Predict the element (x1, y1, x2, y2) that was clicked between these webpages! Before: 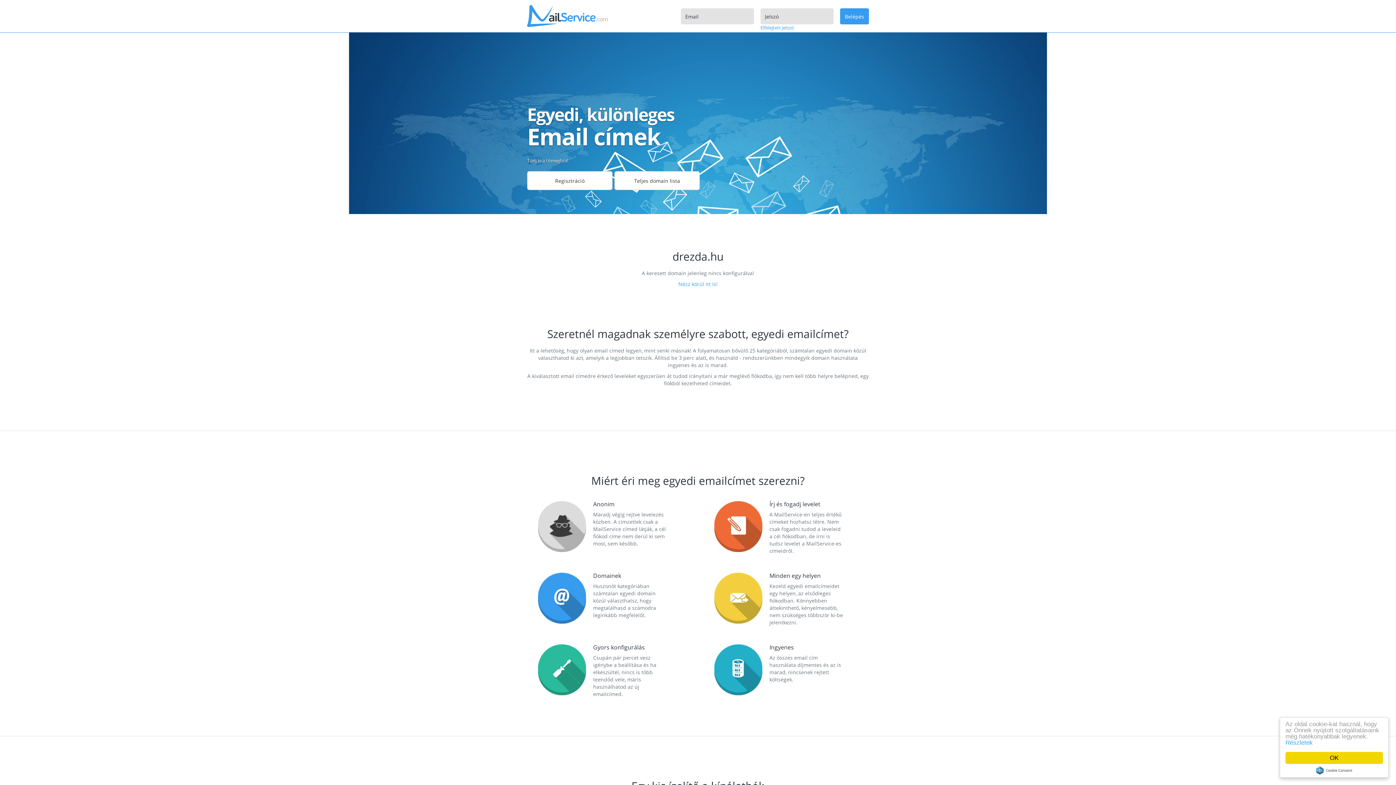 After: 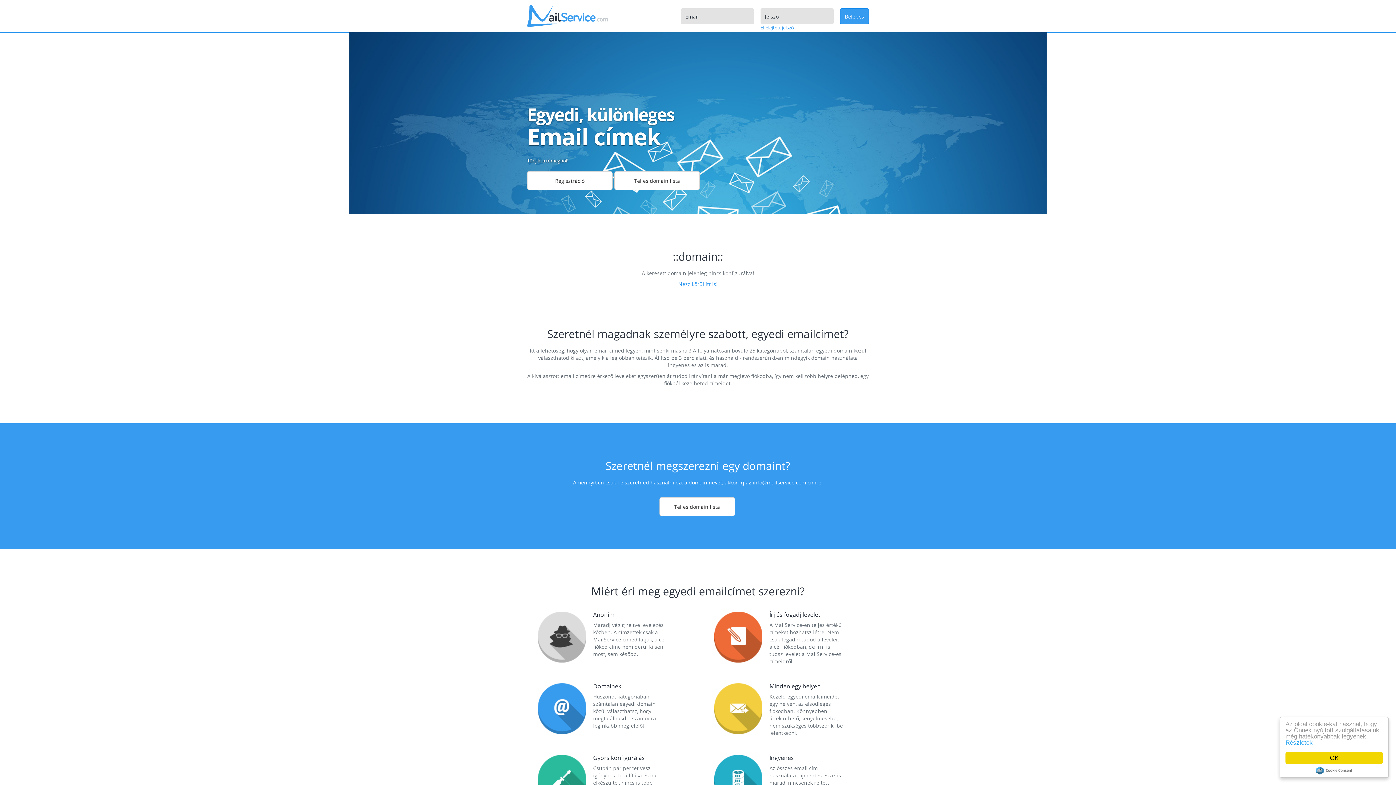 Action: label: Nézz körül itt is! bbox: (678, 280, 717, 287)